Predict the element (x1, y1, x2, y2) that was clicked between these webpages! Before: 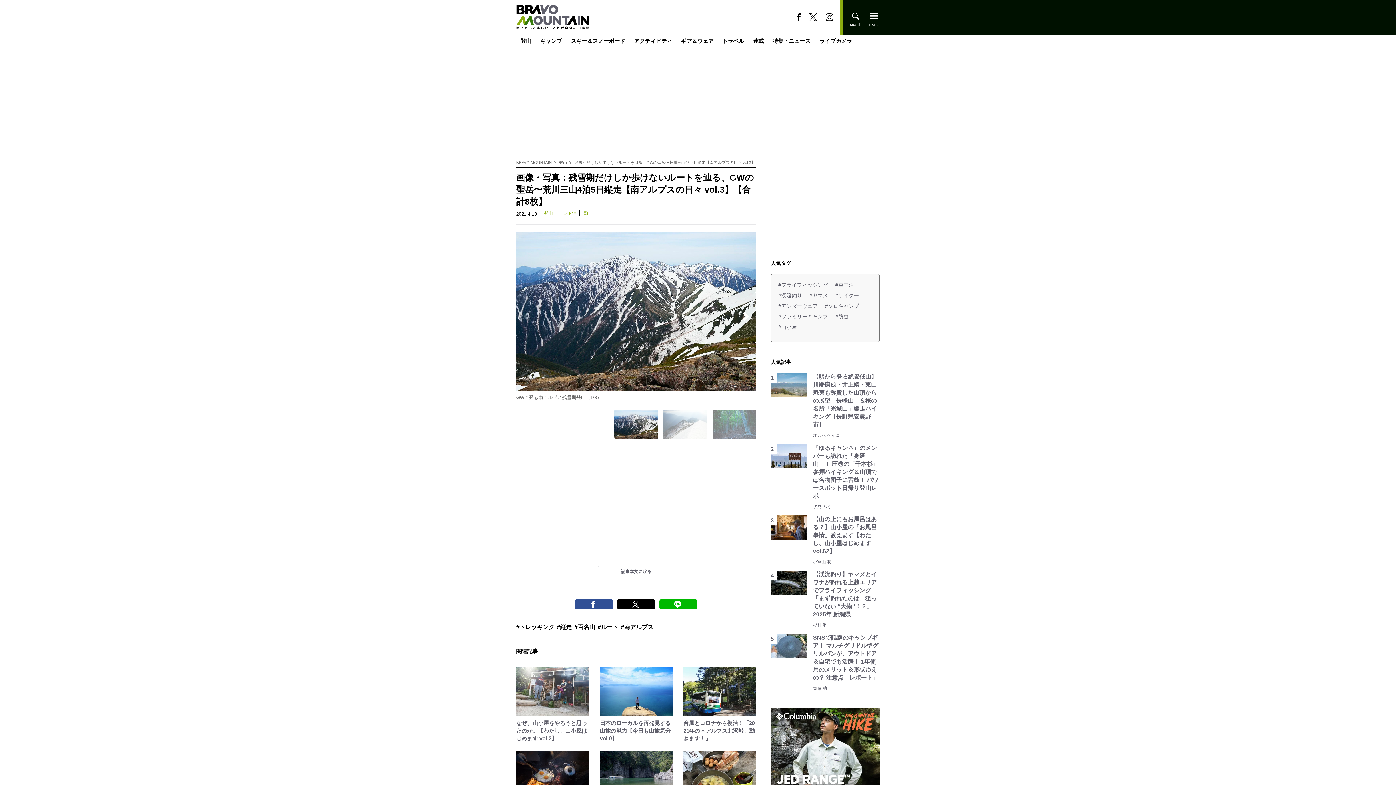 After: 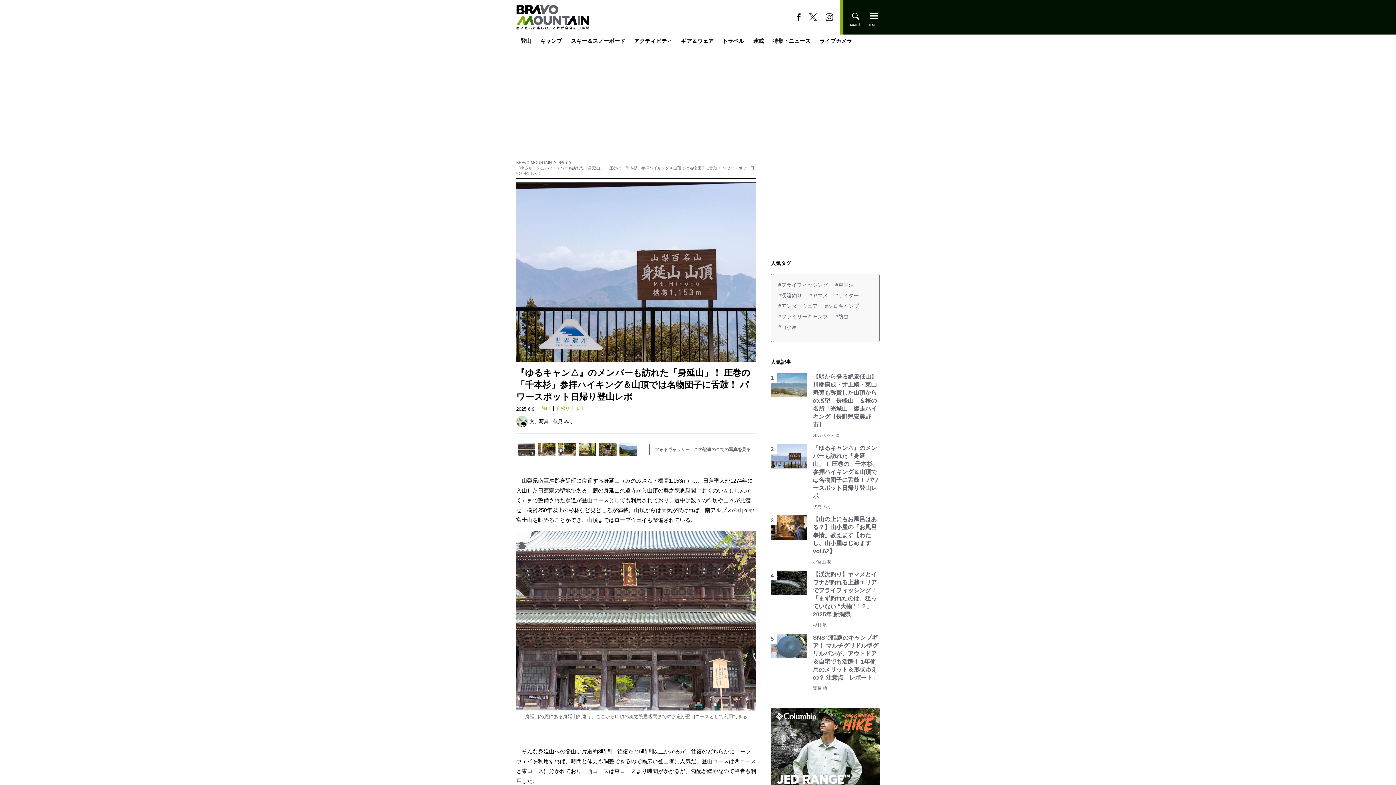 Action: label: 『ゆるキャン△』のメンバーも訪れた「身延山」！ 圧巻の「千本杉」参拝ハイキング＆山頂では名物団子に舌鼓！ パワースポット日帰り登山レポ
伏見 みう bbox: (770, 444, 880, 509)